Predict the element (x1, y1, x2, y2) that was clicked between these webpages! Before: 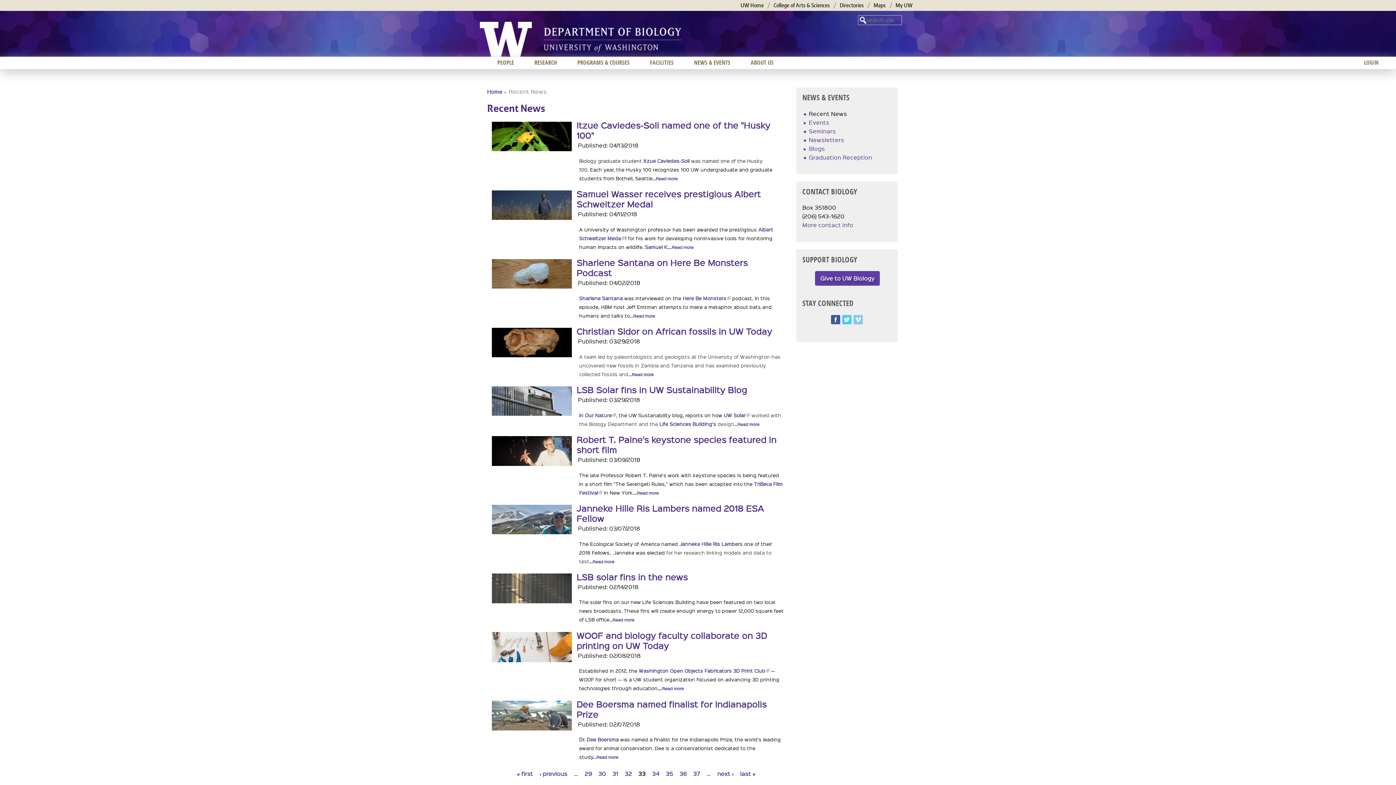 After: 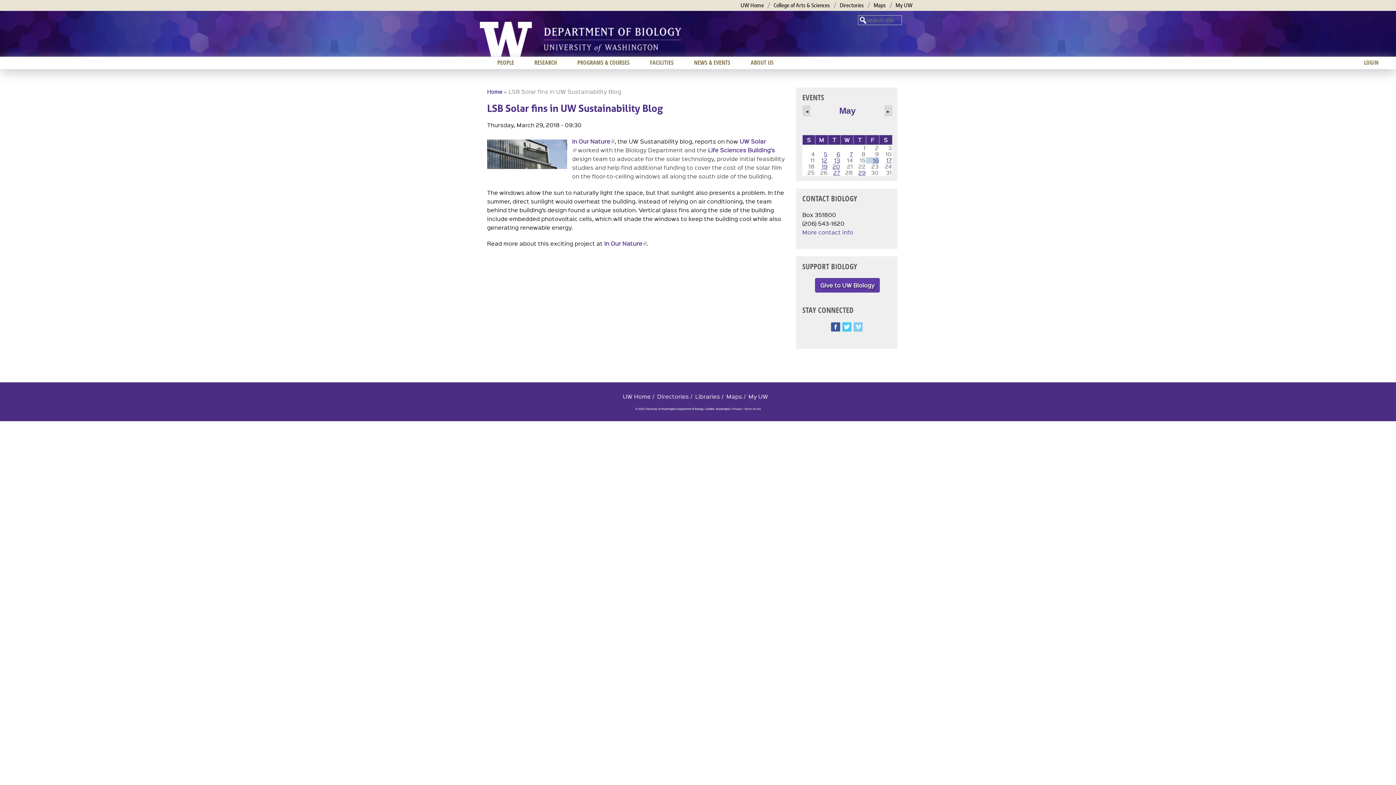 Action: bbox: (492, 409, 572, 417)